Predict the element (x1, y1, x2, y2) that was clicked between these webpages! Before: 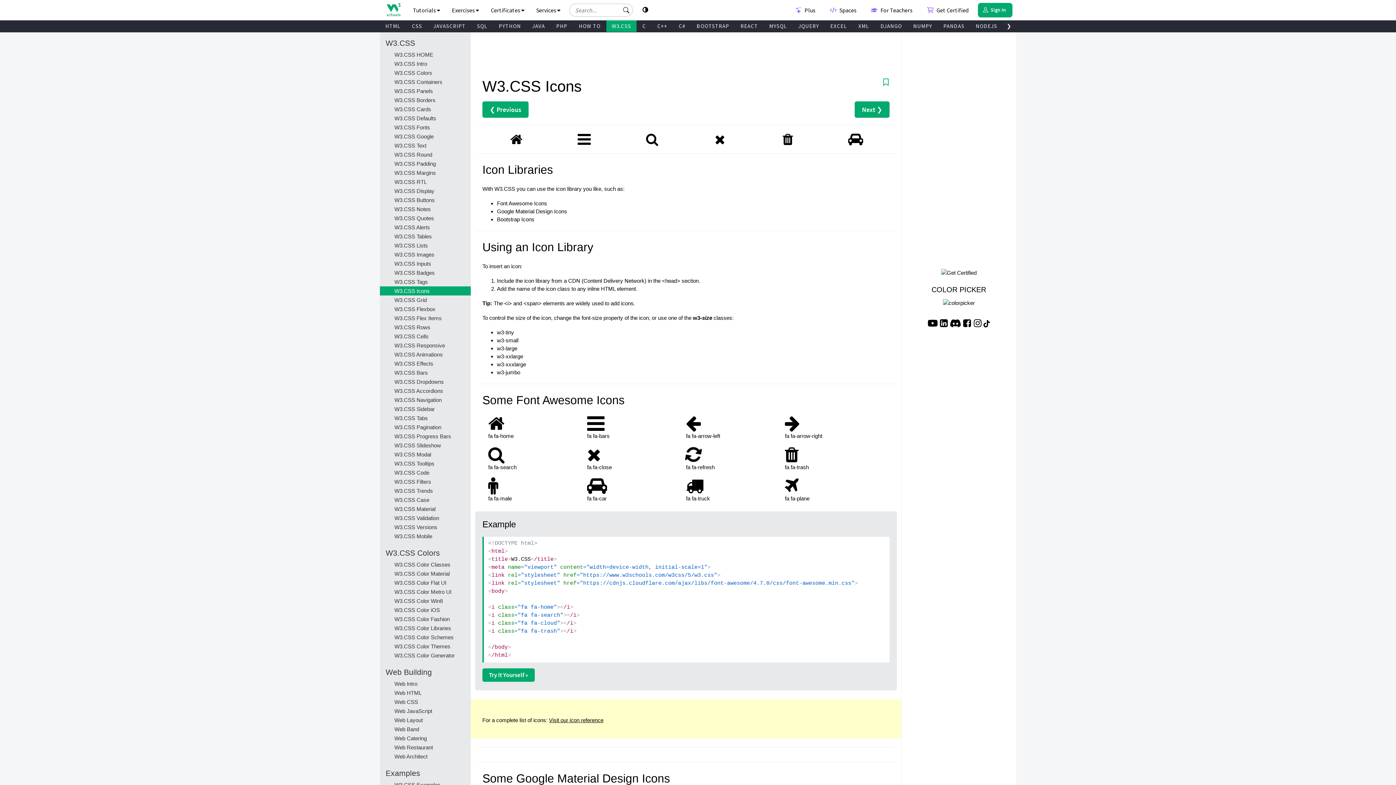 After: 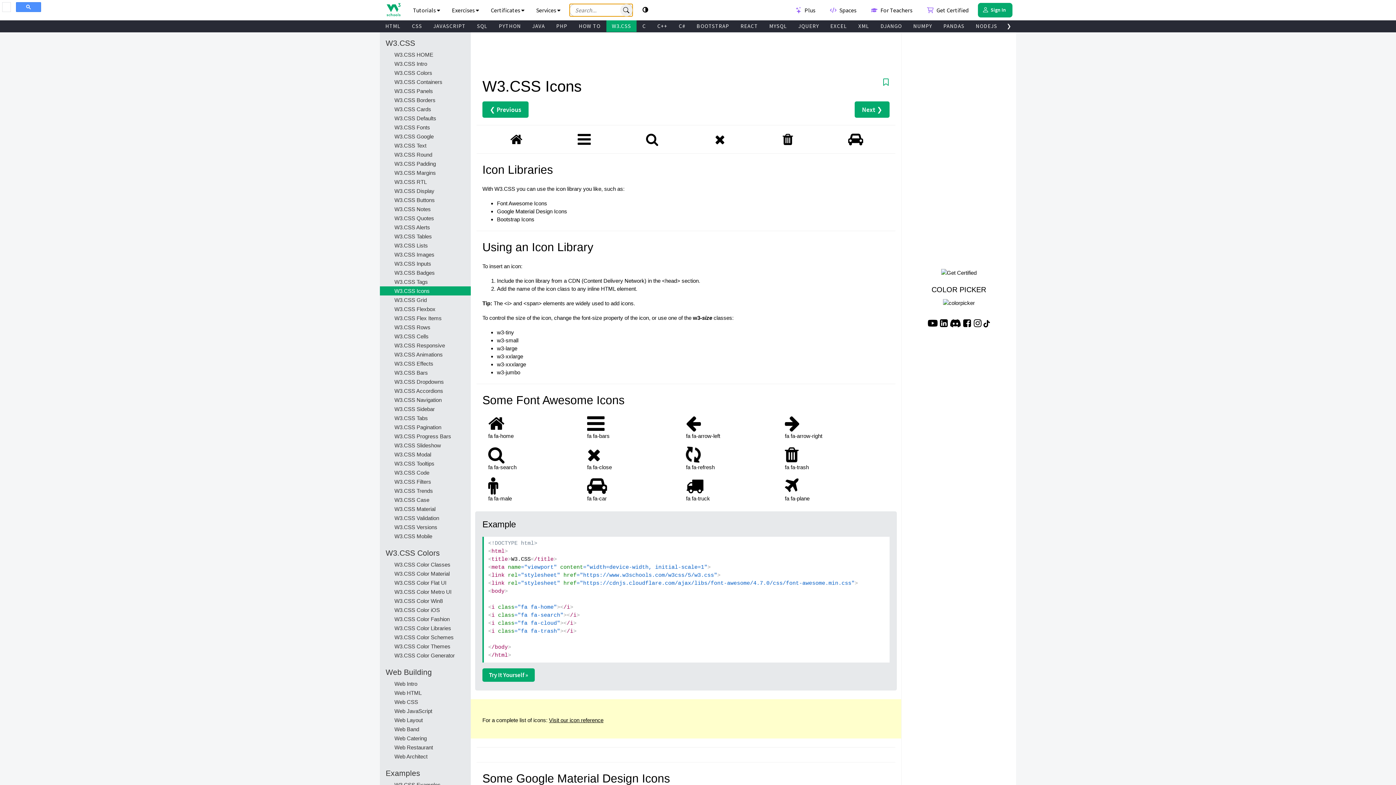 Action: label: Button to search bbox: (620, 4, 632, 16)